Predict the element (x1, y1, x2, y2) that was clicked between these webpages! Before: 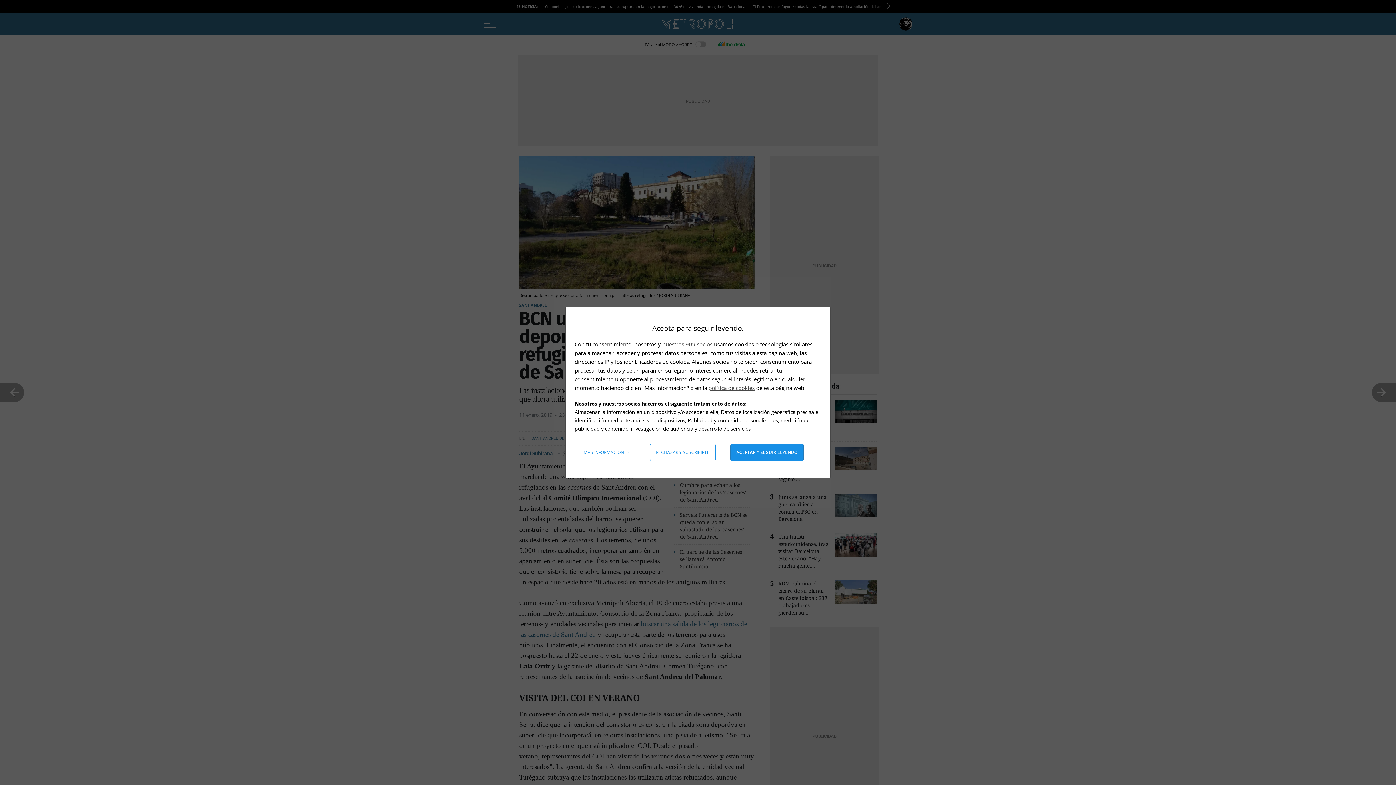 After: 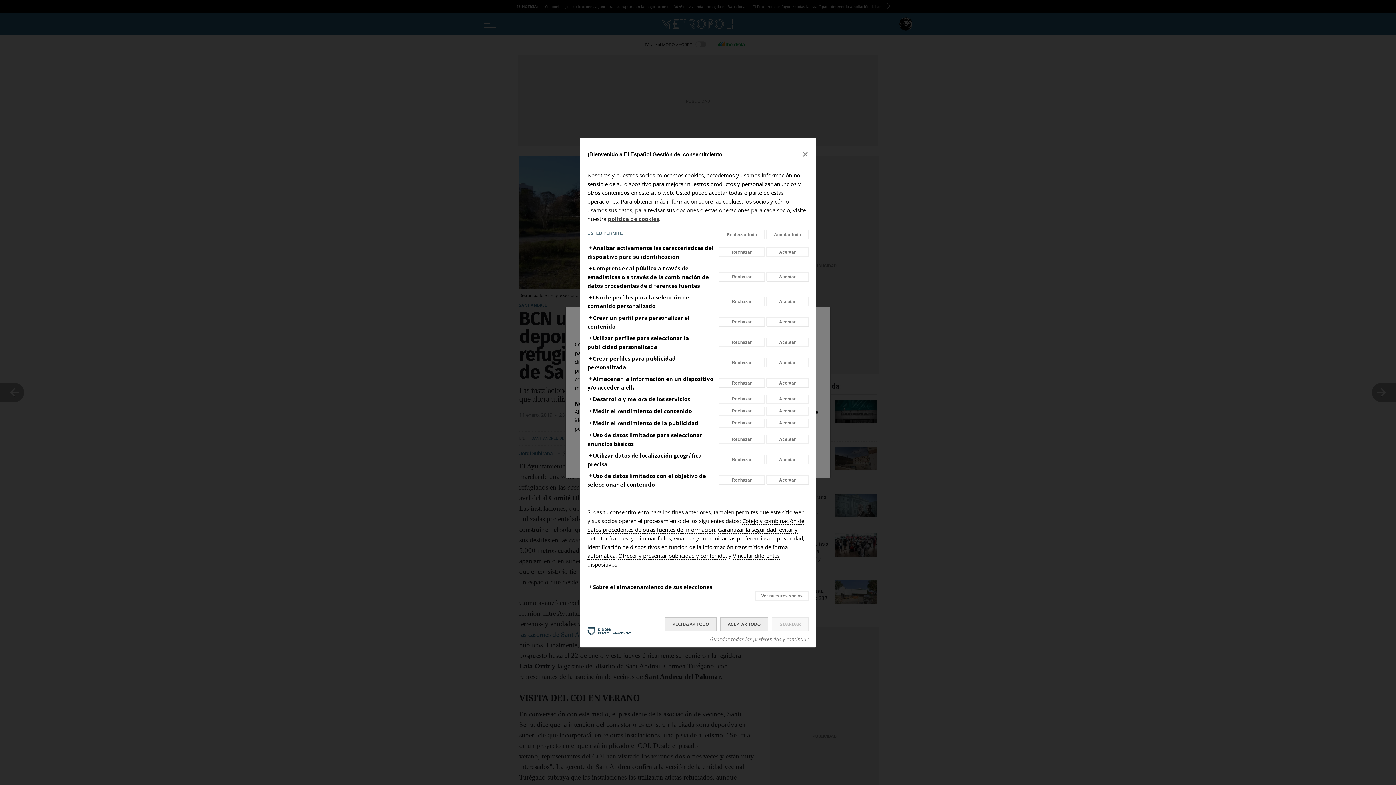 Action: bbox: (578, 444, 635, 461) label: Más información: Configura tus consentimientos